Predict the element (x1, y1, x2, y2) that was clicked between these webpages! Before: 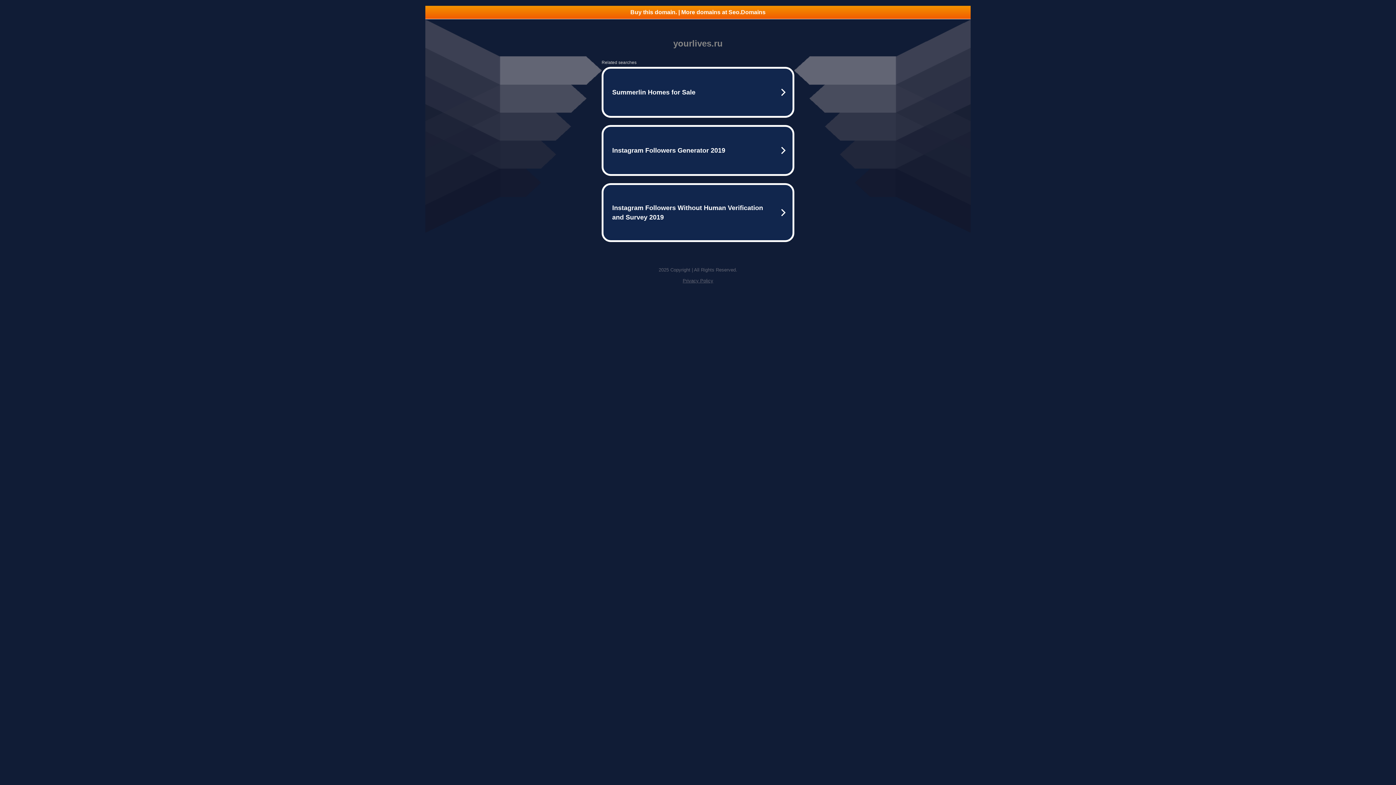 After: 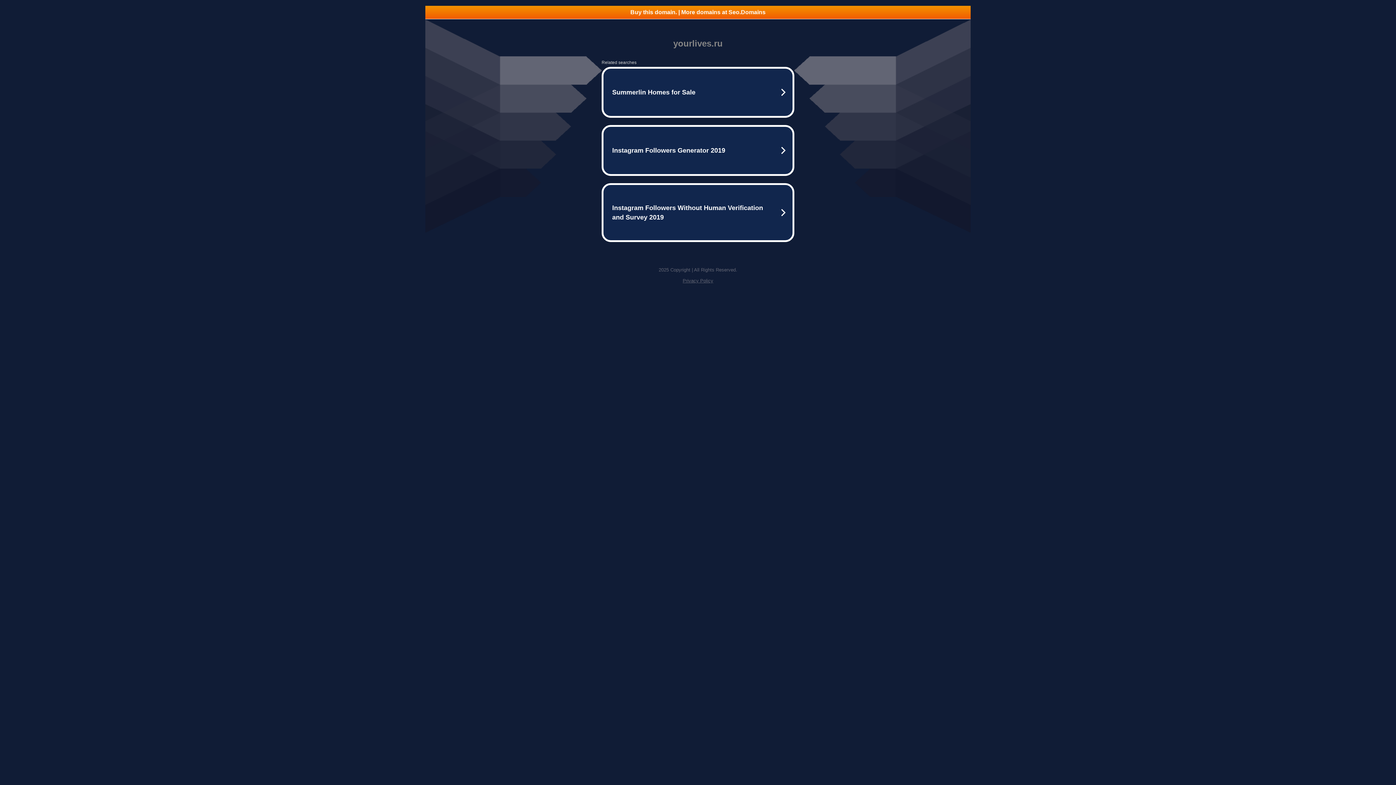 Action: label: Buy this domain. | More domains at Seo.Domains bbox: (425, 5, 970, 18)